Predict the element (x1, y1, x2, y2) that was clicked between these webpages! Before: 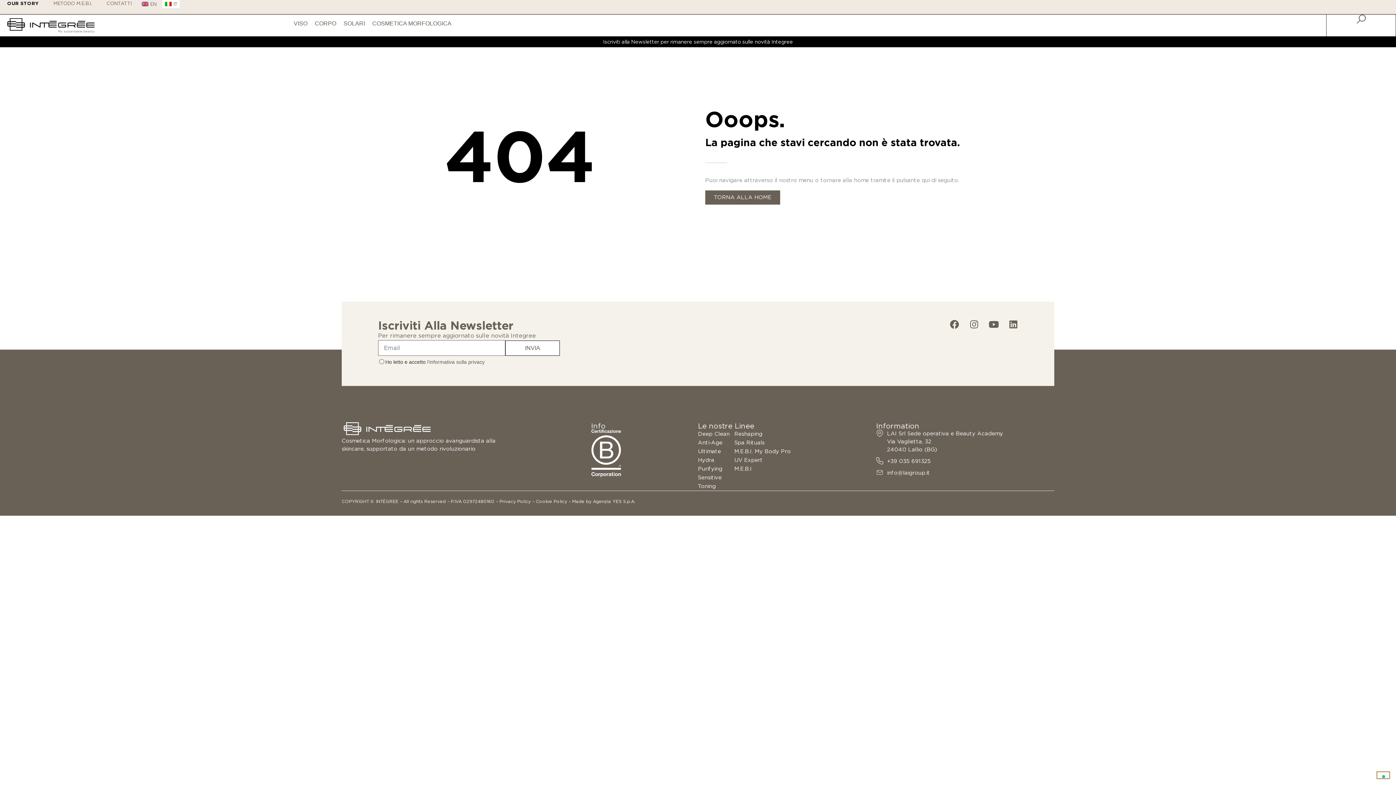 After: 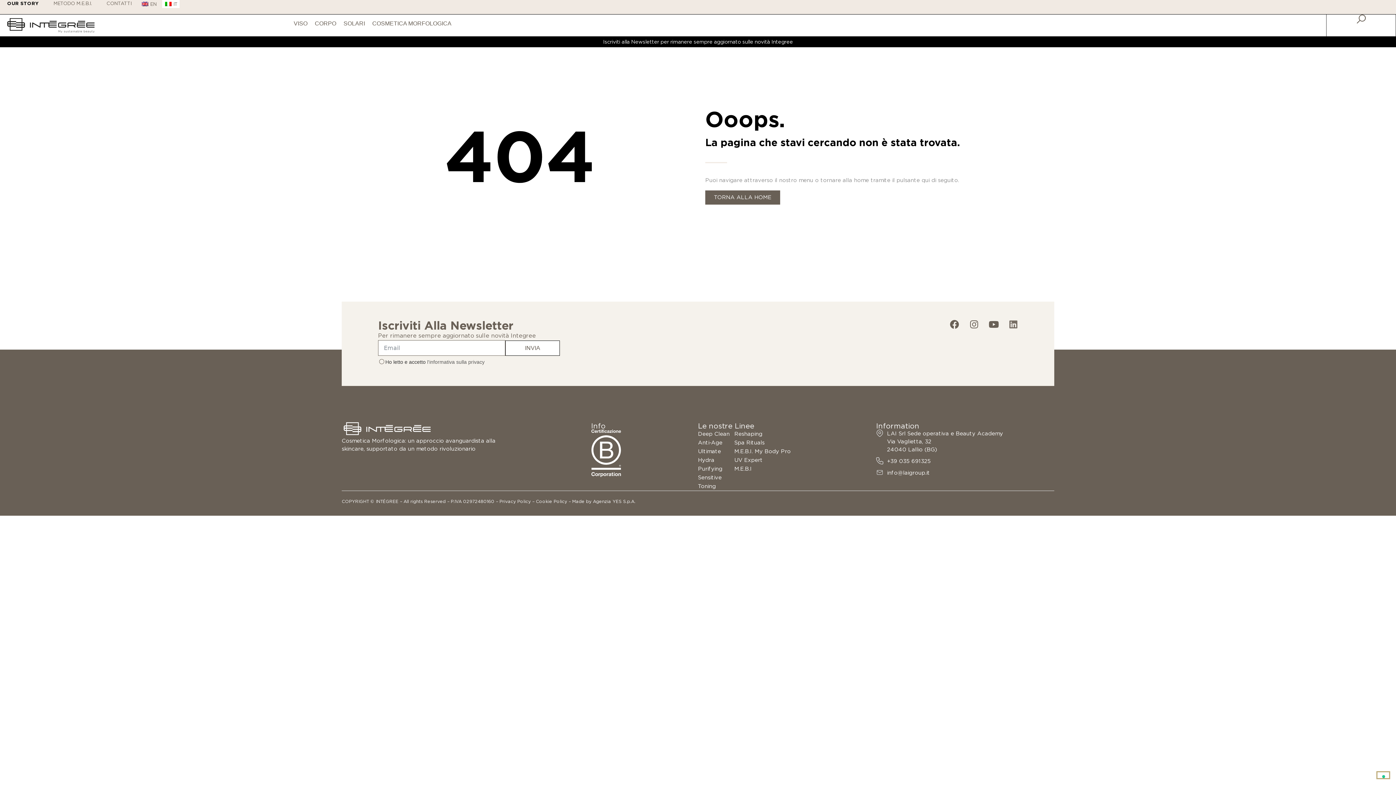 Action: label: Linkedin bbox: (1009, 320, 1018, 329)